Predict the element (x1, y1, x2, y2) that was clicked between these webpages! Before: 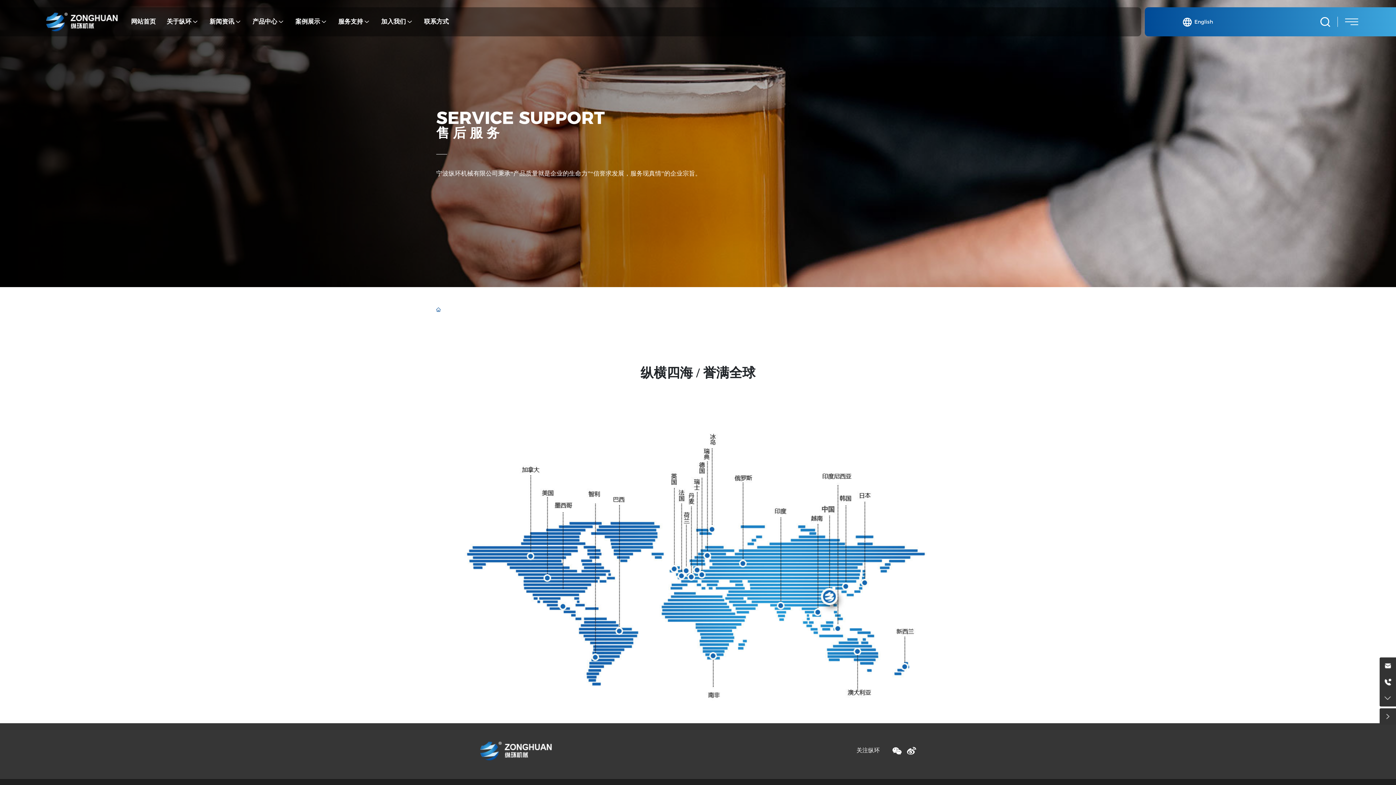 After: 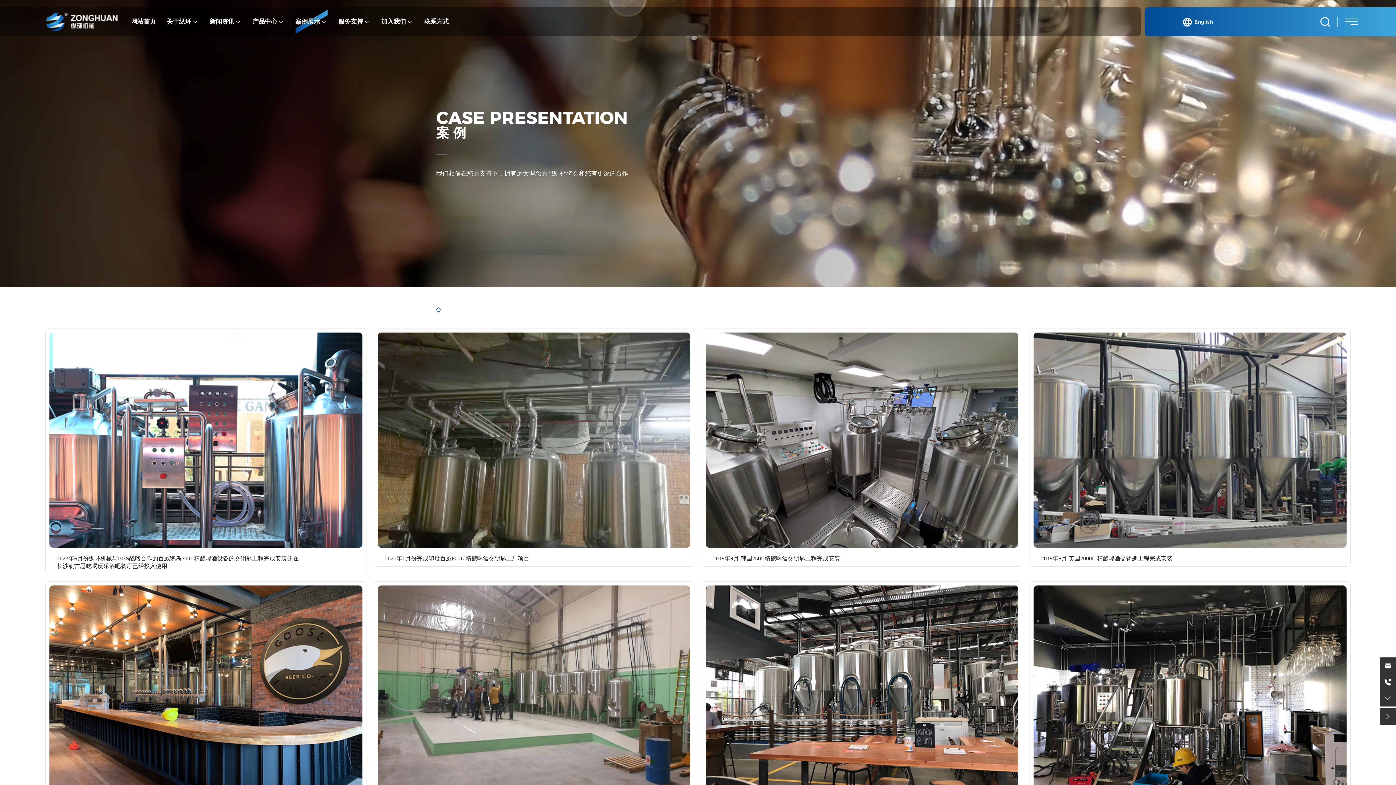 Action: label: 案例展示 bbox: (295, 18, 320, 25)